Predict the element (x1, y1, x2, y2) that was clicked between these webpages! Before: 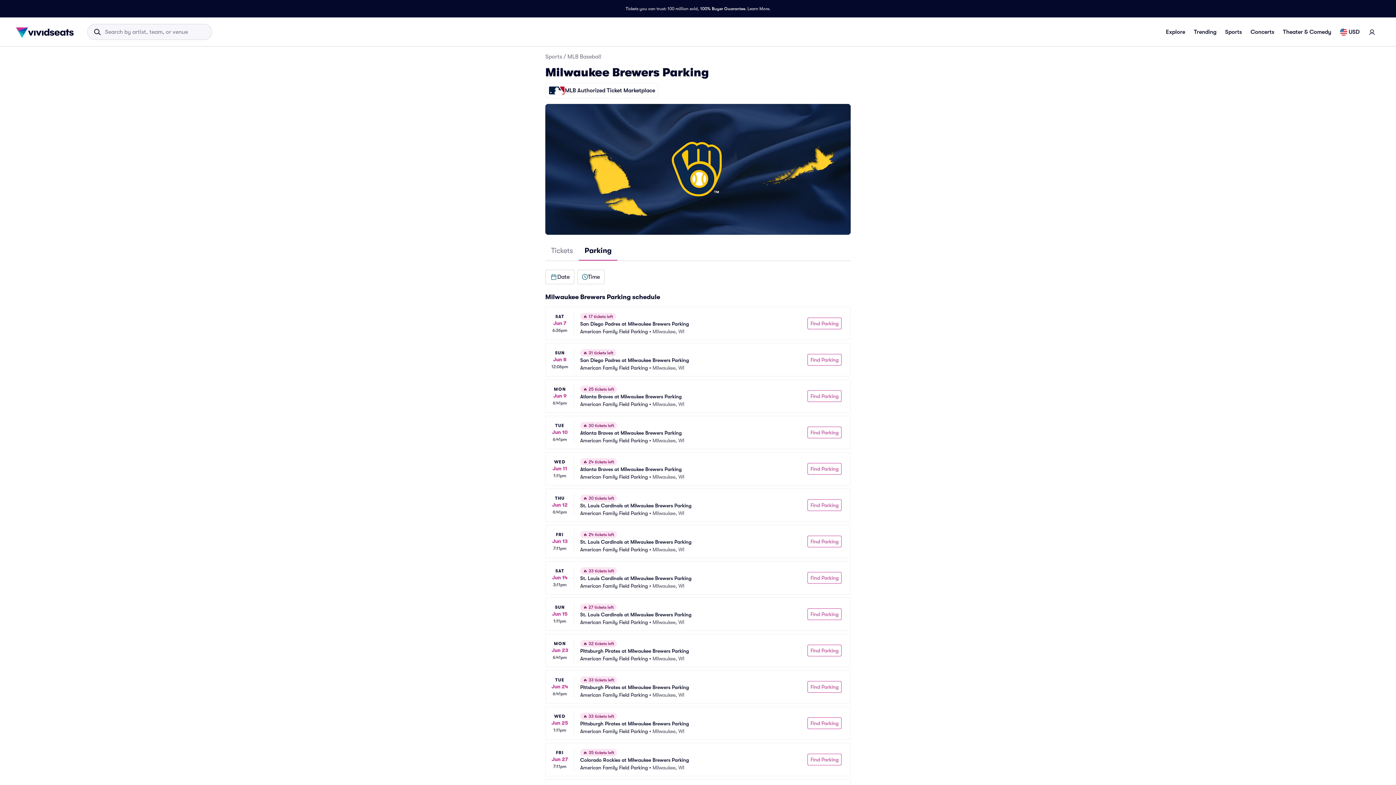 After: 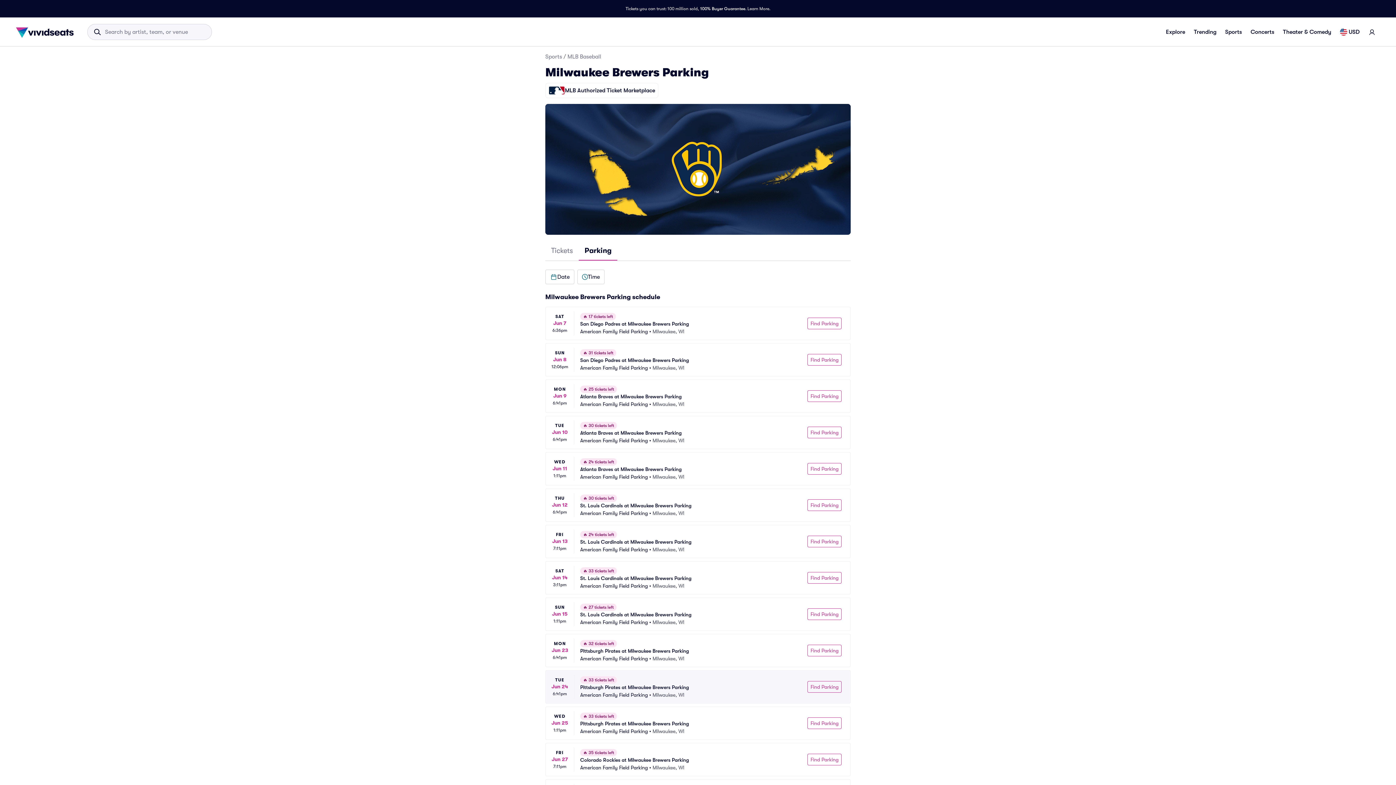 Action: label: TUE
Jun 24
6:41pm
🔥 33 tickets left
Pittsburgh Pirates at Milwaukee Brewers Parking
American Family Field Parking
 • 
Milwaukee, WI
Find Parking bbox: (545, 670, 850, 704)